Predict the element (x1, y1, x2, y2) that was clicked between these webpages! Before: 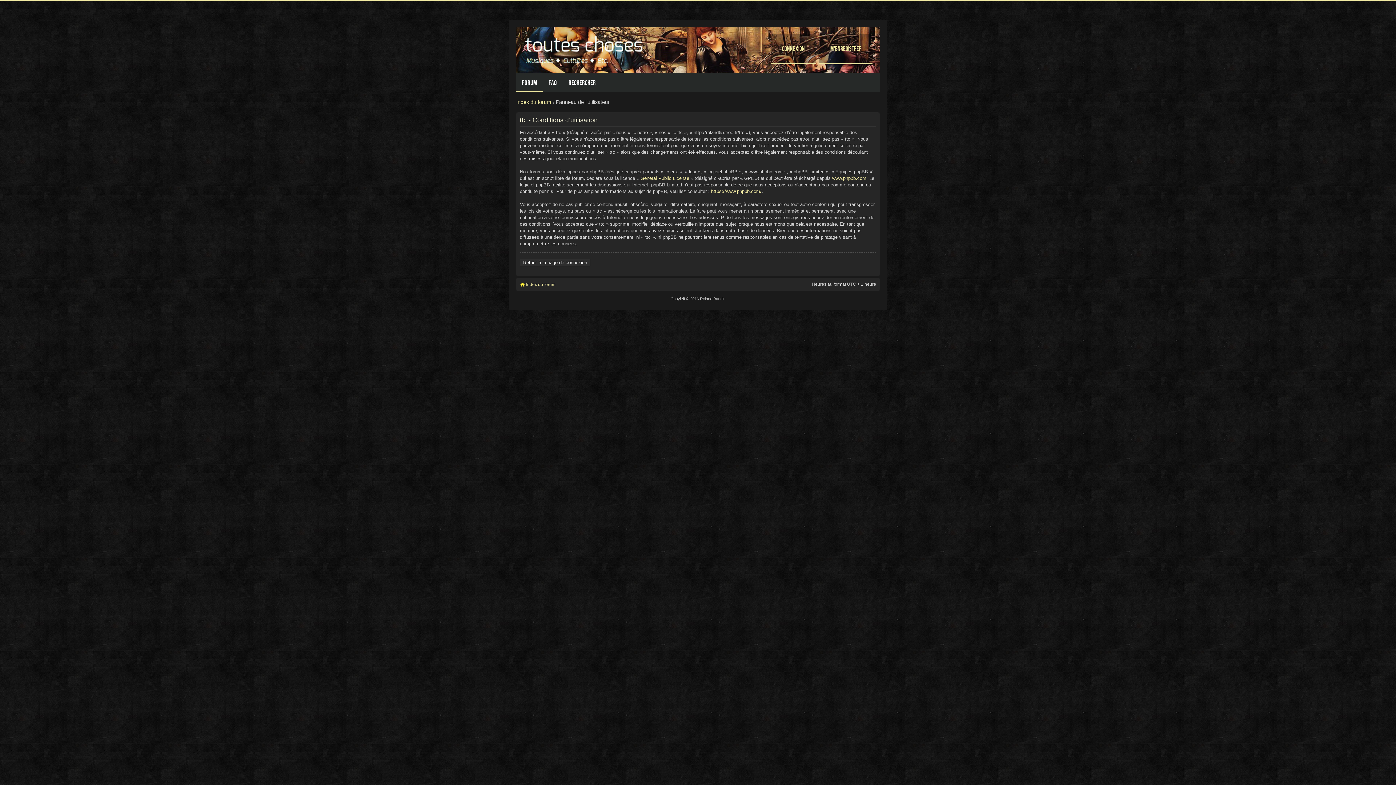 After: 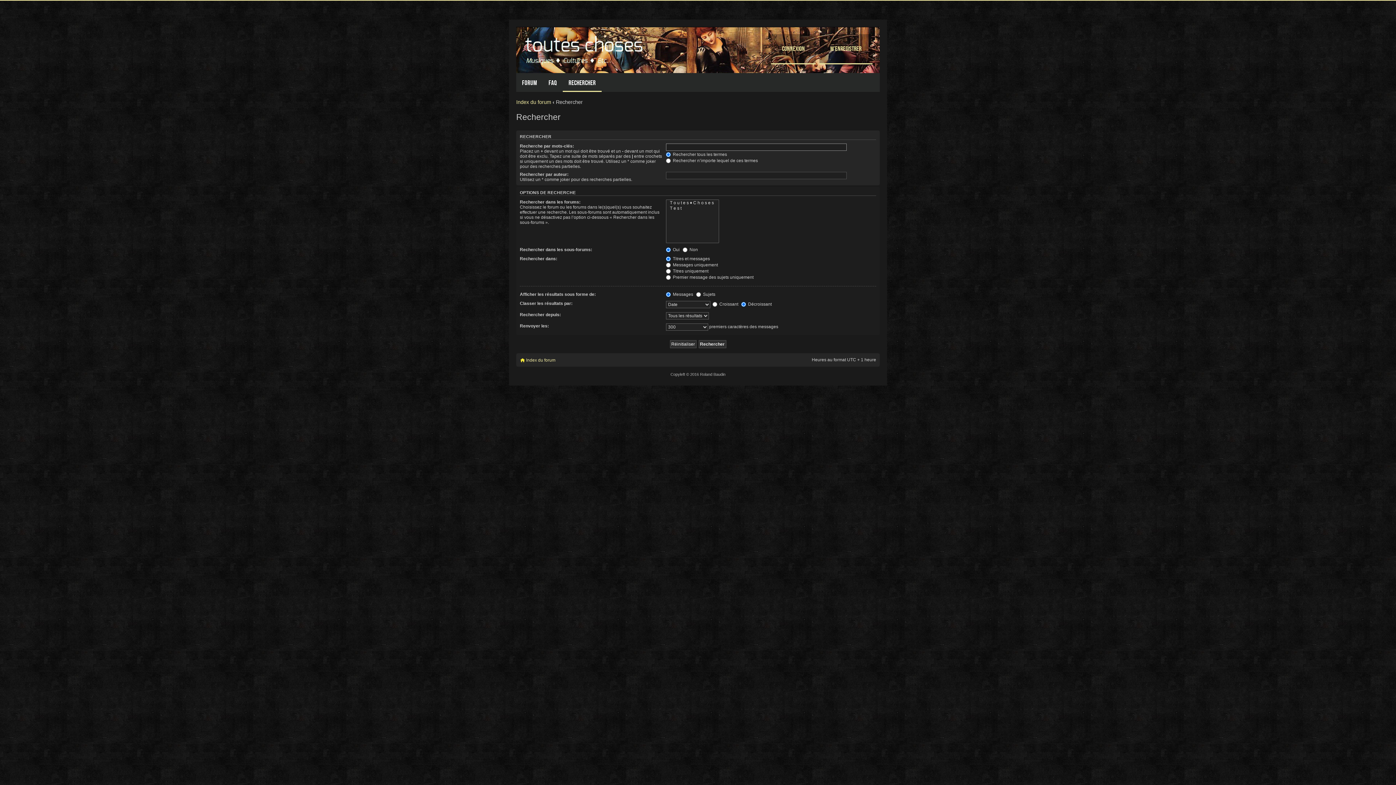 Action: bbox: (562, 73, 601, 92) label: Rechercher